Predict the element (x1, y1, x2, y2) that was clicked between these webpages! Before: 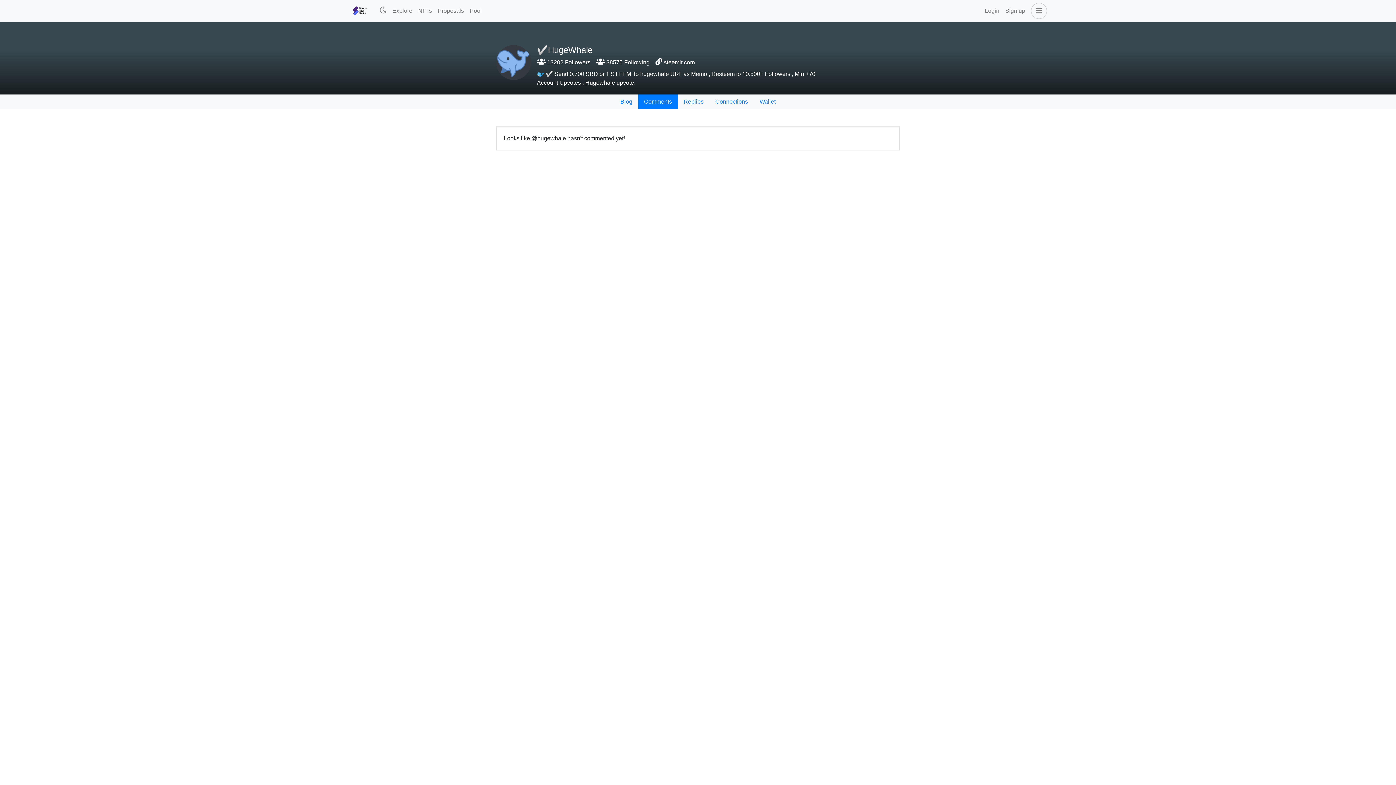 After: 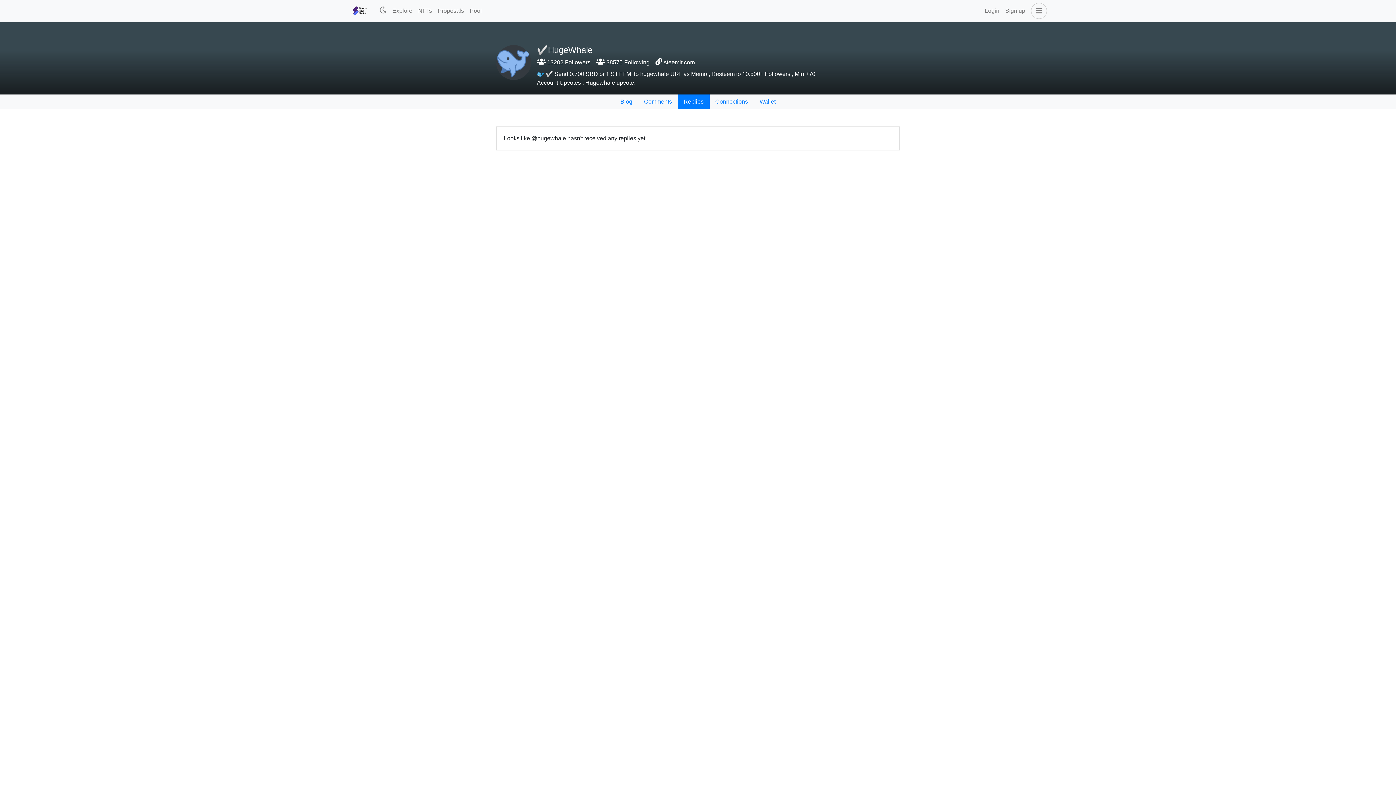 Action: bbox: (678, 94, 709, 109) label: Replies